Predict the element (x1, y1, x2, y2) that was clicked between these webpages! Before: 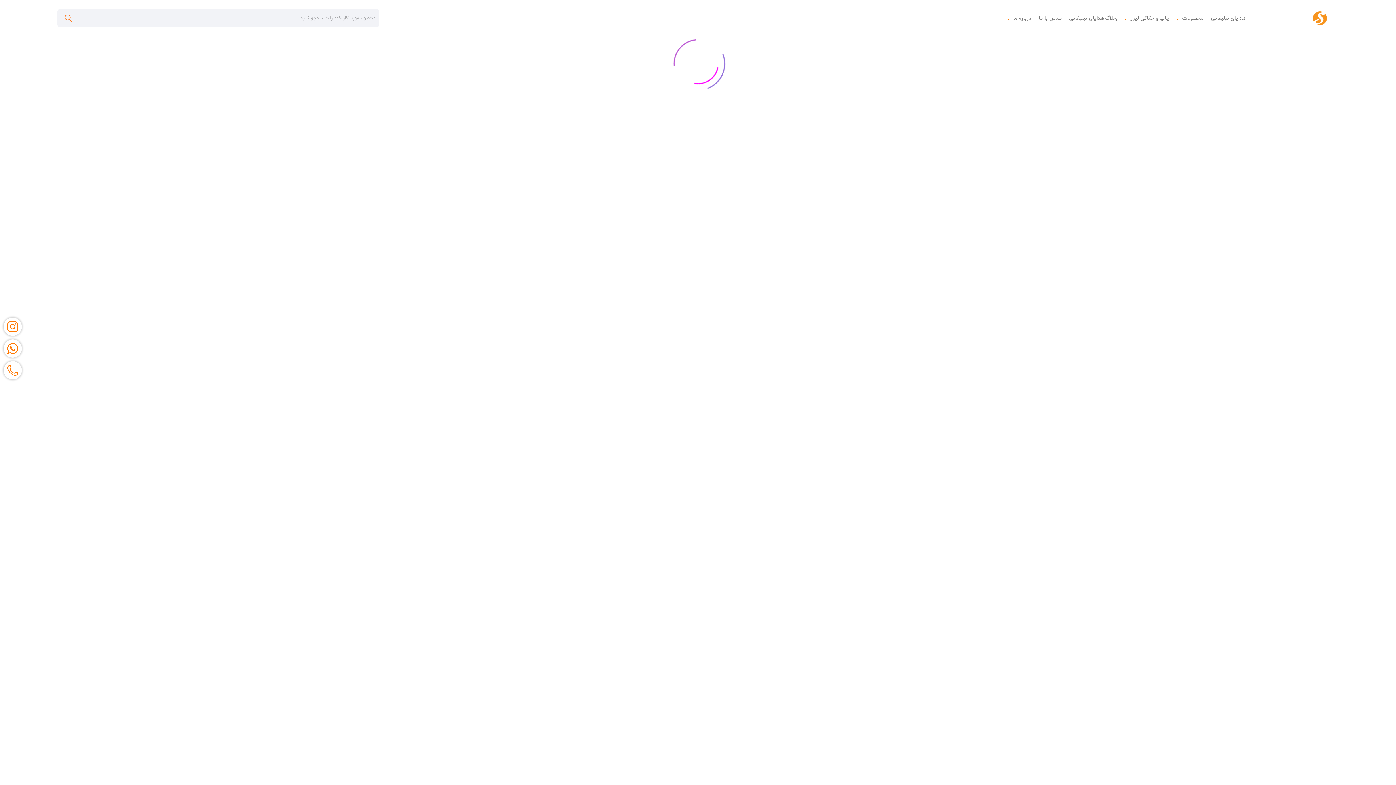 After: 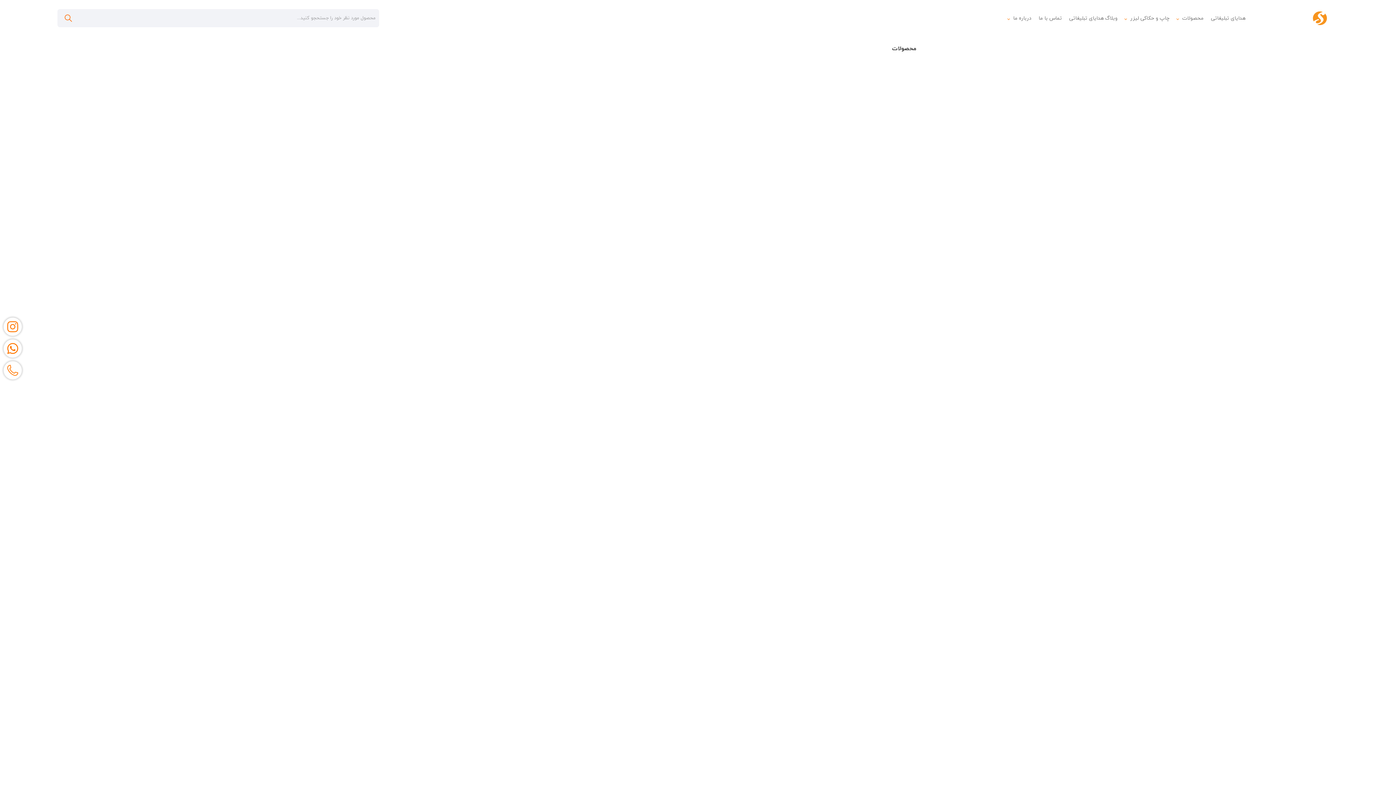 Action: bbox: (1173, 12, 1207, 24) label: محصولات